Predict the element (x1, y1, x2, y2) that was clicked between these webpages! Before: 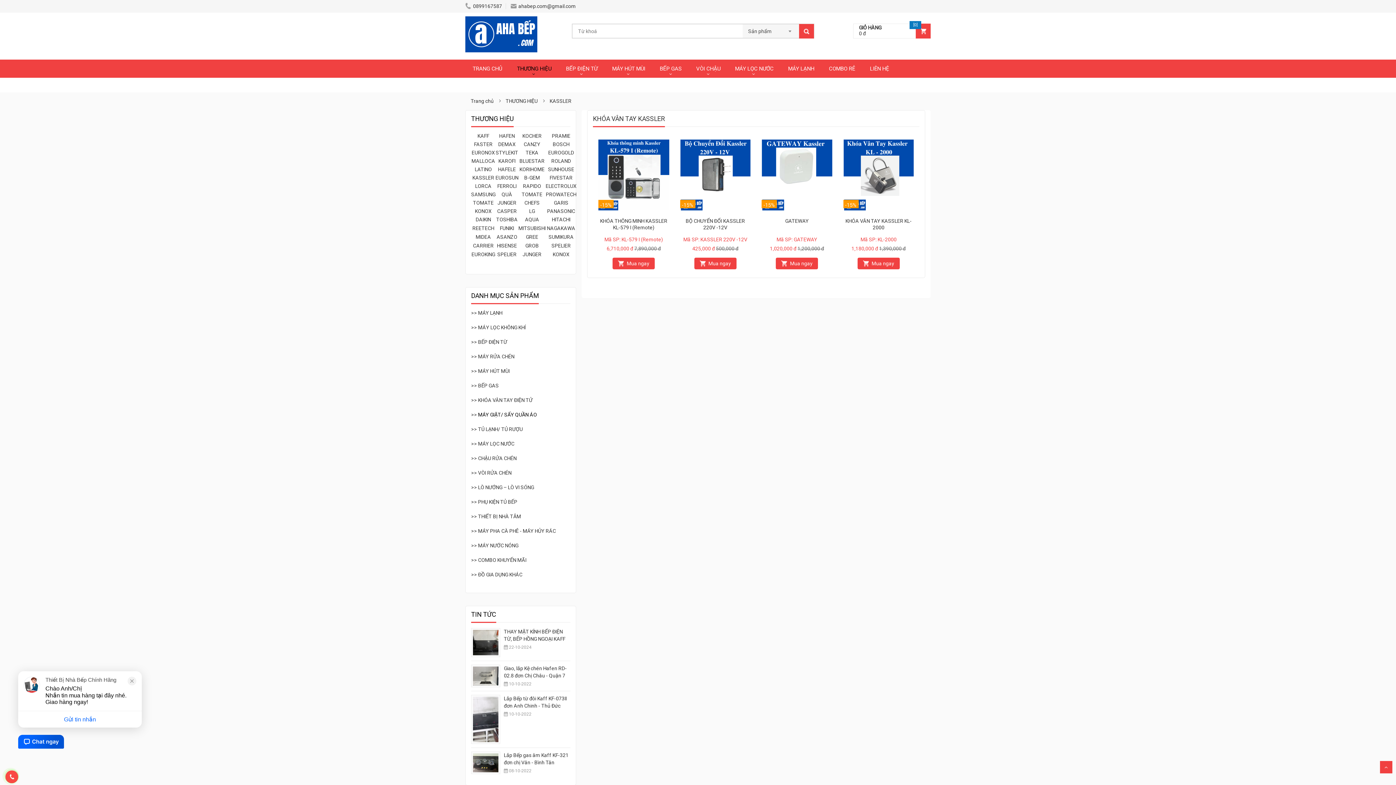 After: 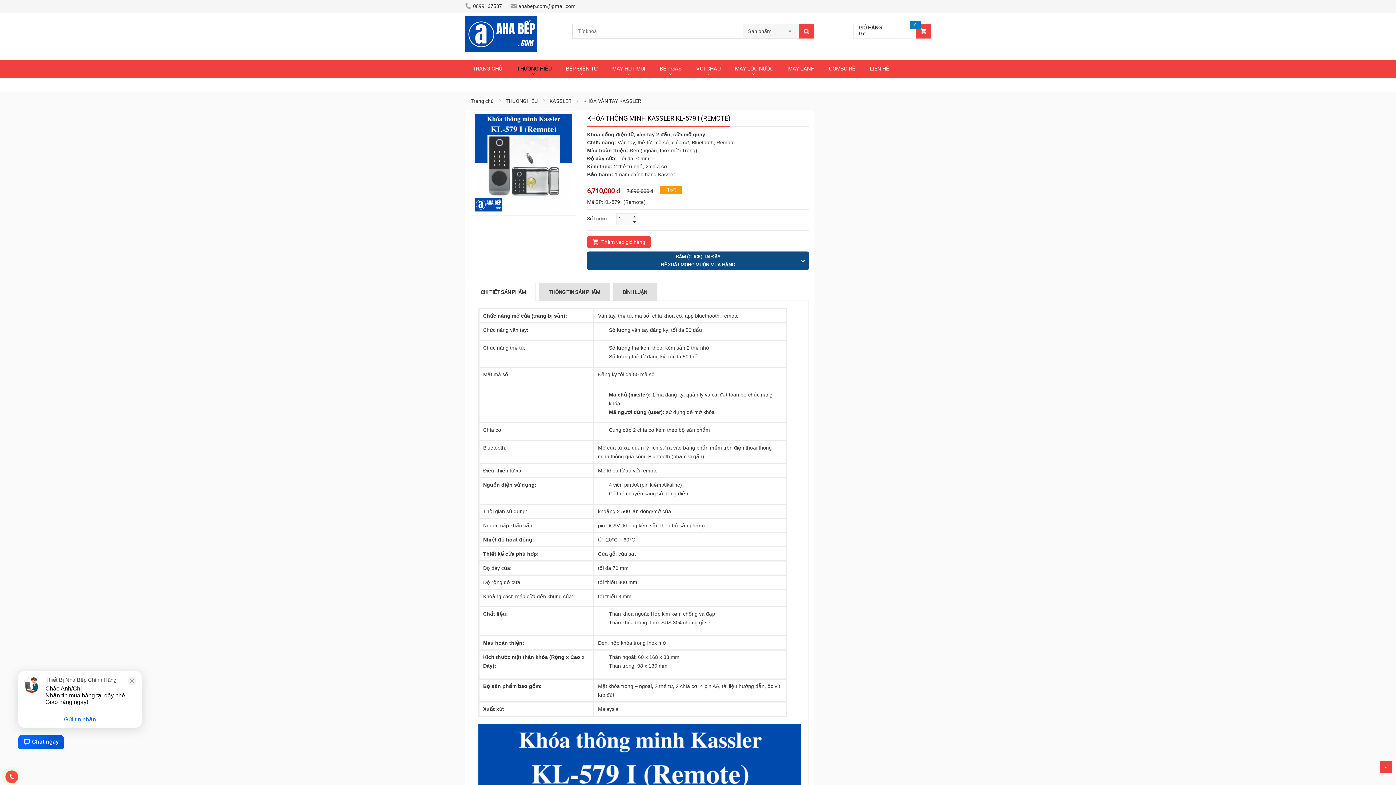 Action: label: KHÓA THÔNG MINH KASSLER KL-579 I (Remote) bbox: (600, 218, 667, 230)